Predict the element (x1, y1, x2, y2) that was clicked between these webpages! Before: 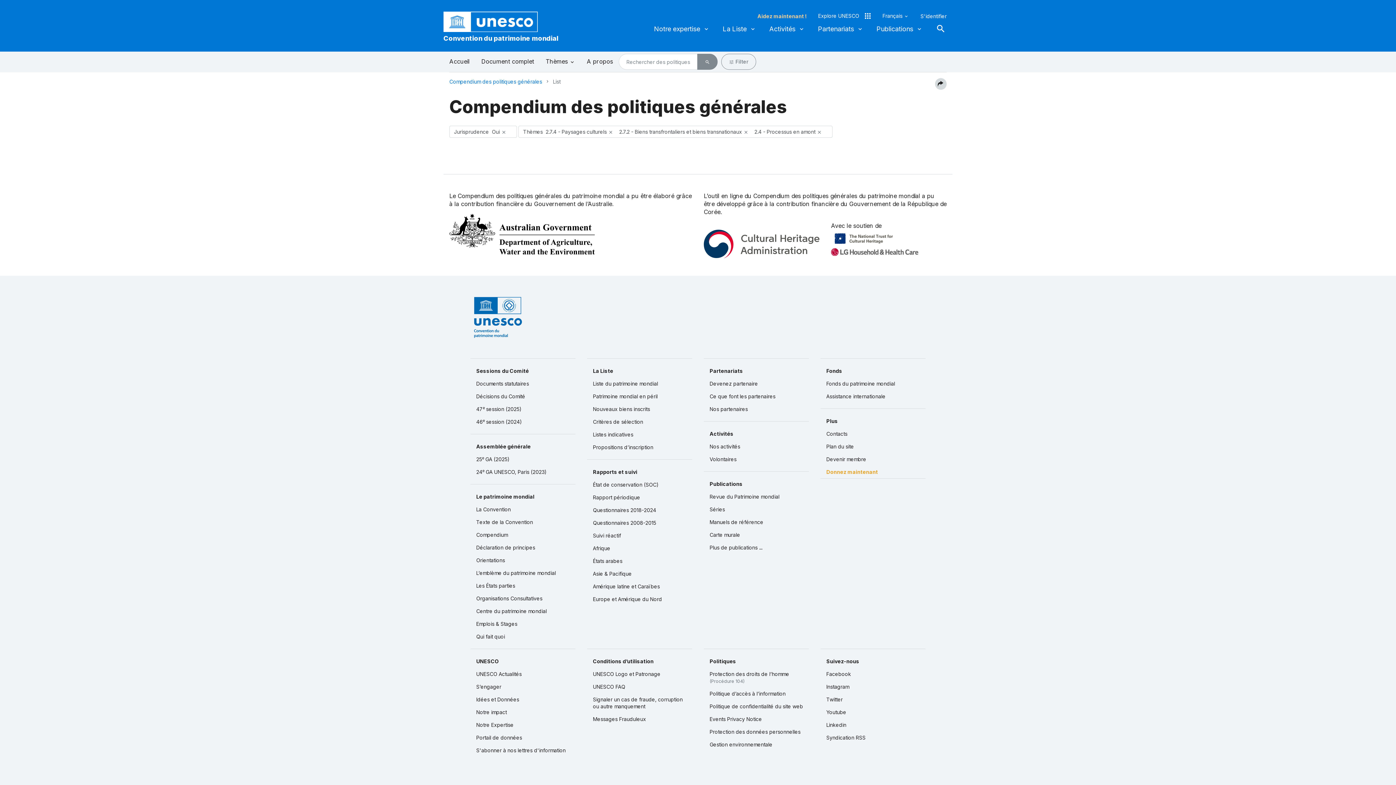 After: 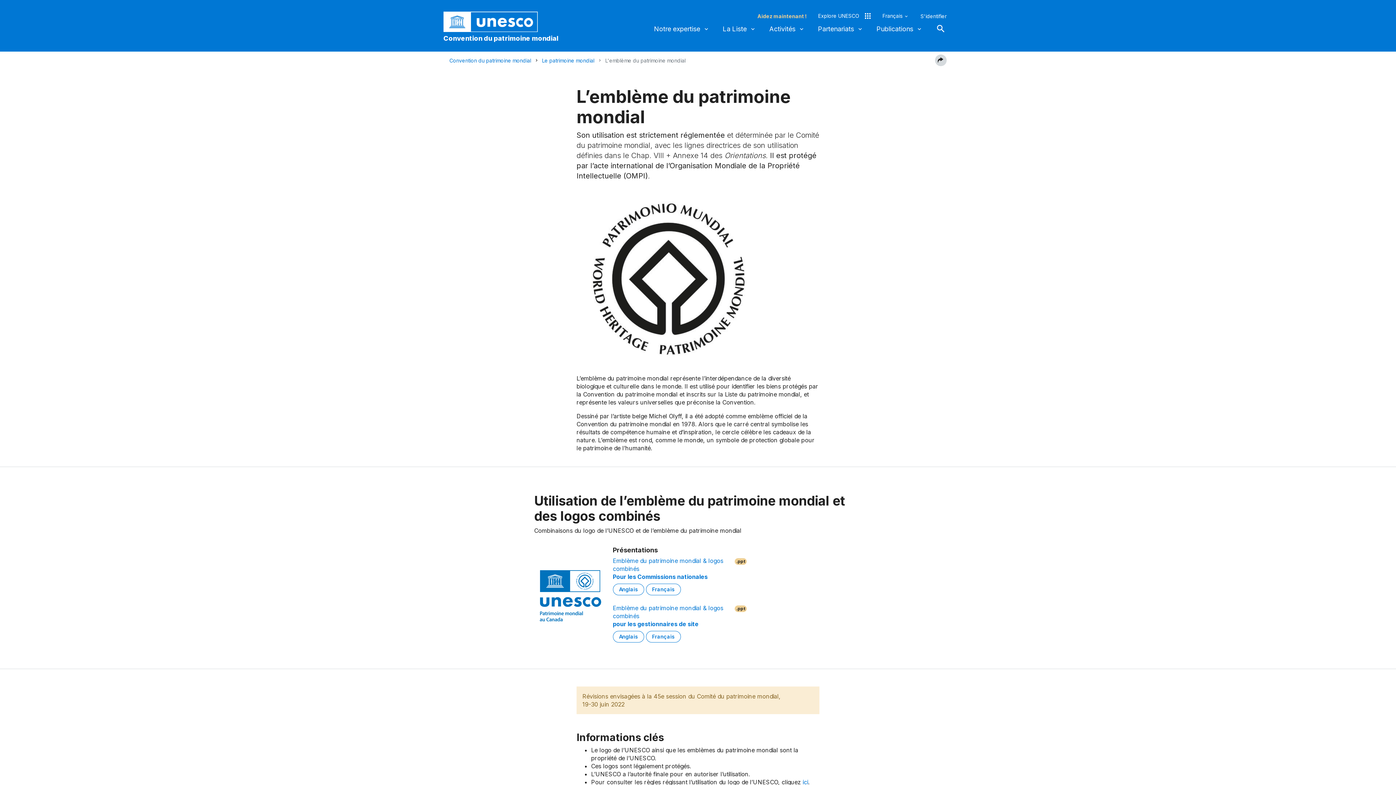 Action: label: L’emblème du patrimoine mondial bbox: (470, 567, 575, 579)